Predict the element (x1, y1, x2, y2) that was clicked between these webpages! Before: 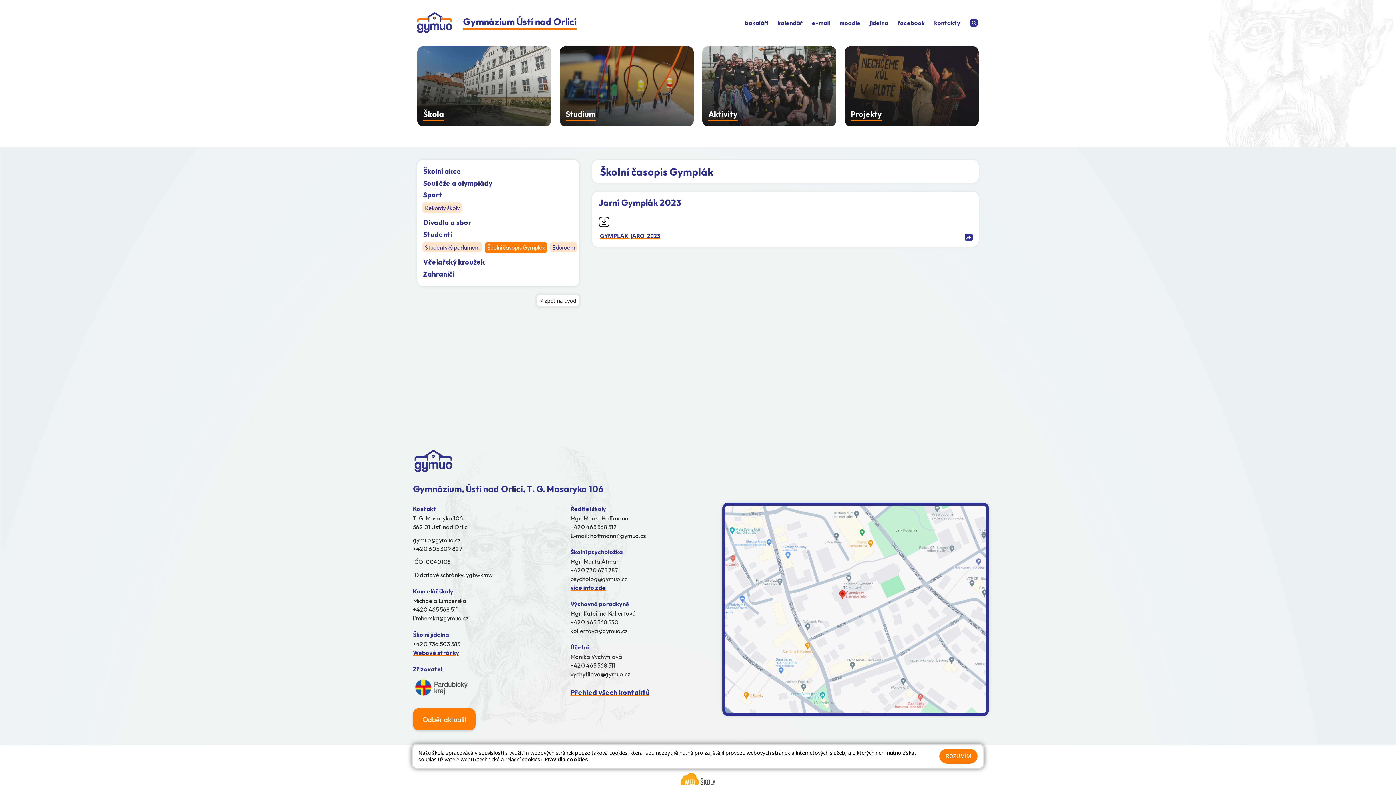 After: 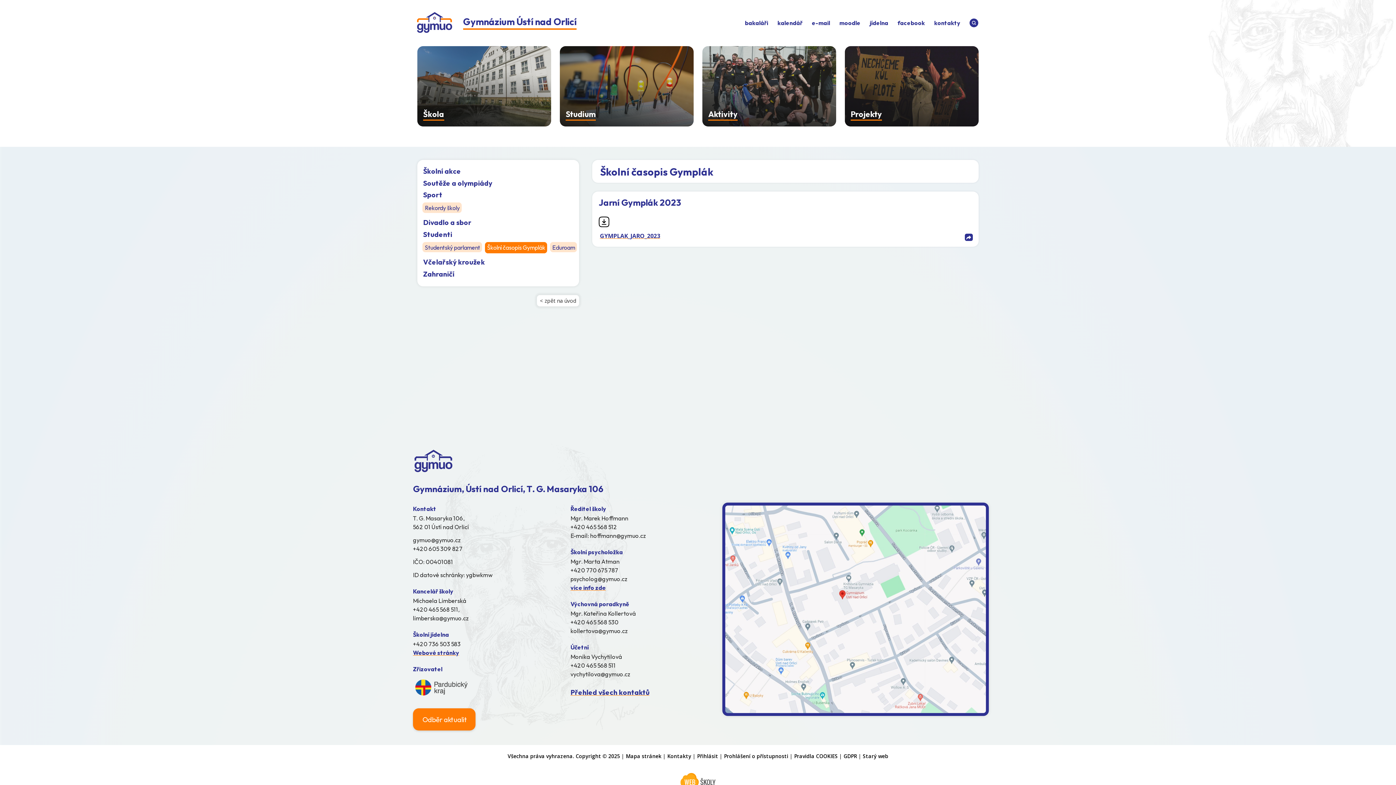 Action: label: ROZUMÍM bbox: (939, 749, 977, 764)